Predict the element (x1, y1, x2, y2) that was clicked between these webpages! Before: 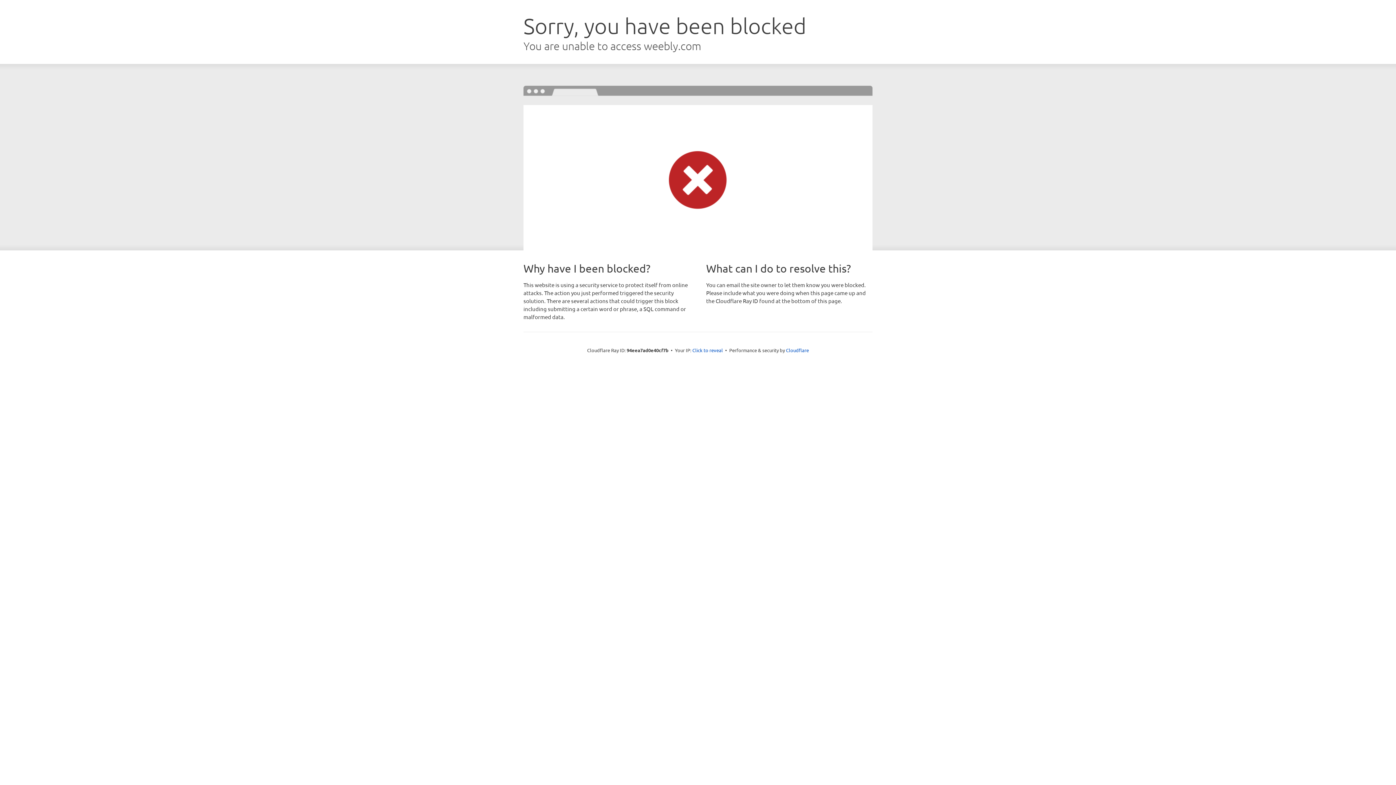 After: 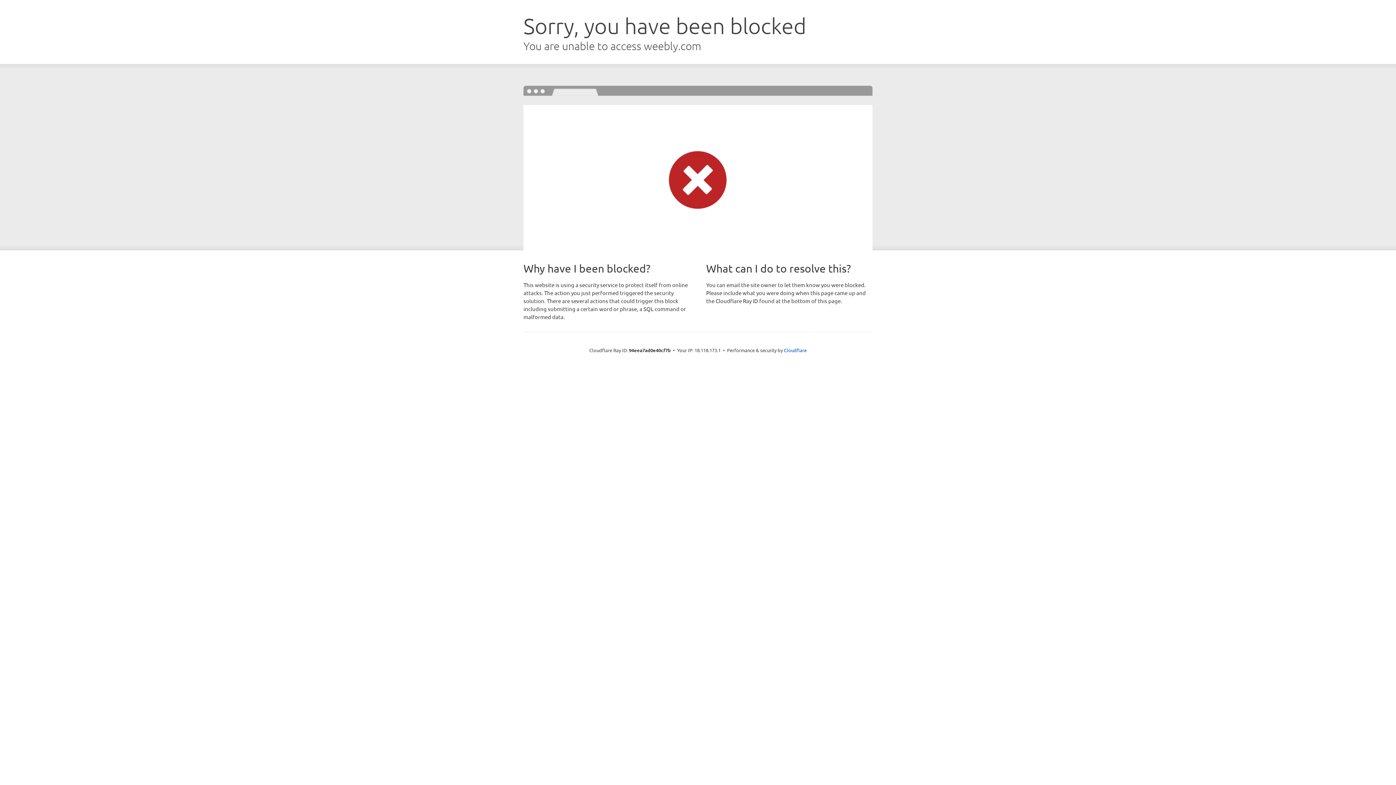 Action: bbox: (692, 346, 723, 353) label: Click to reveal